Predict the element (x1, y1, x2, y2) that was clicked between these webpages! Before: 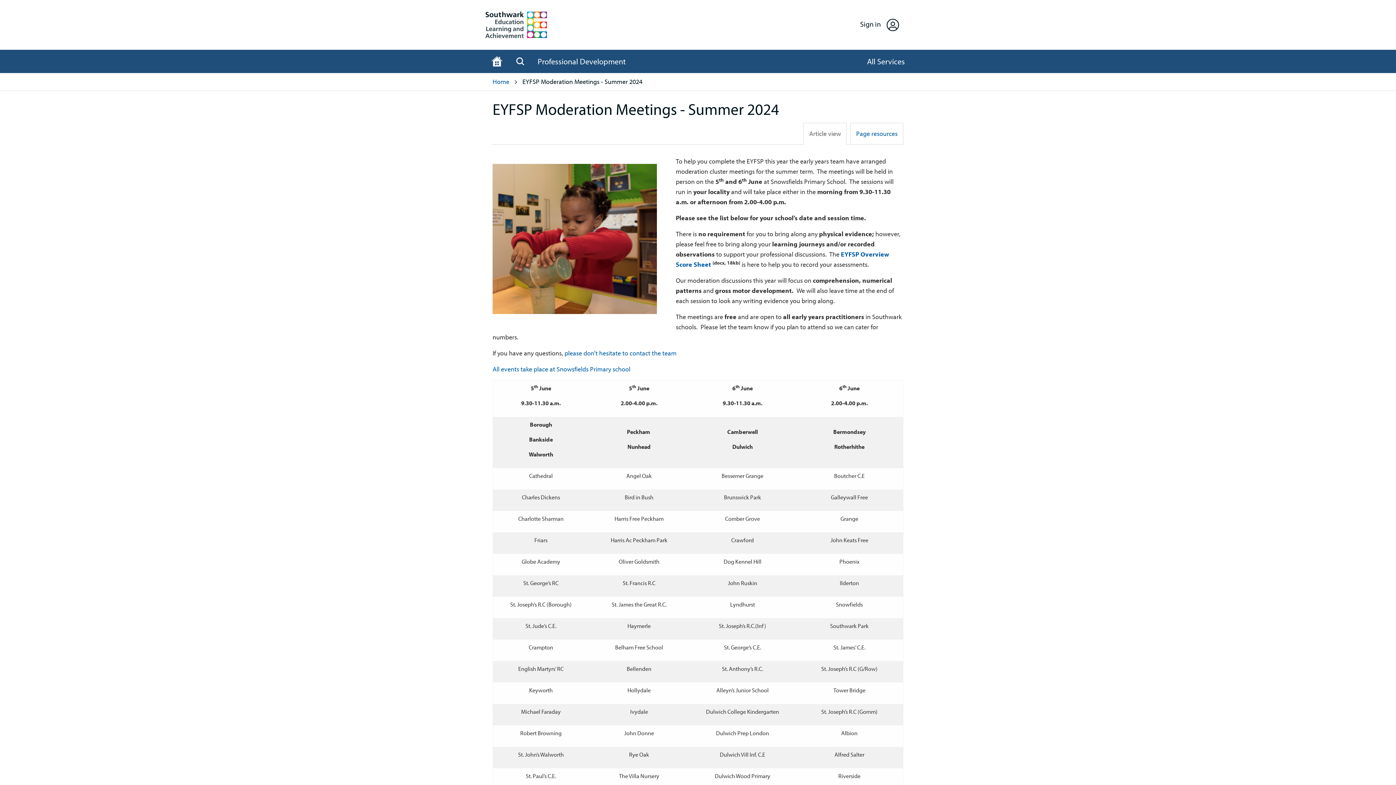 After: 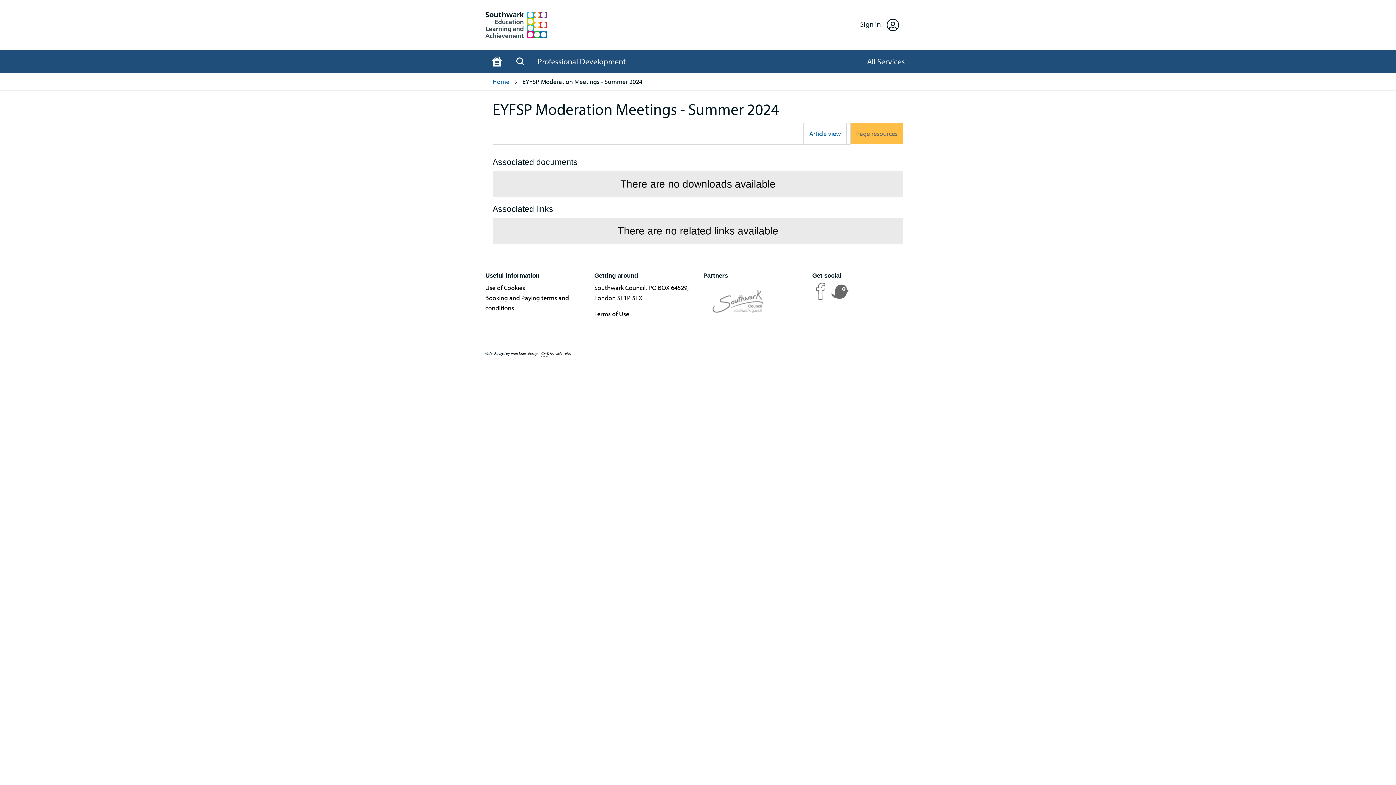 Action: bbox: (850, 123, 903, 144) label: Page resources